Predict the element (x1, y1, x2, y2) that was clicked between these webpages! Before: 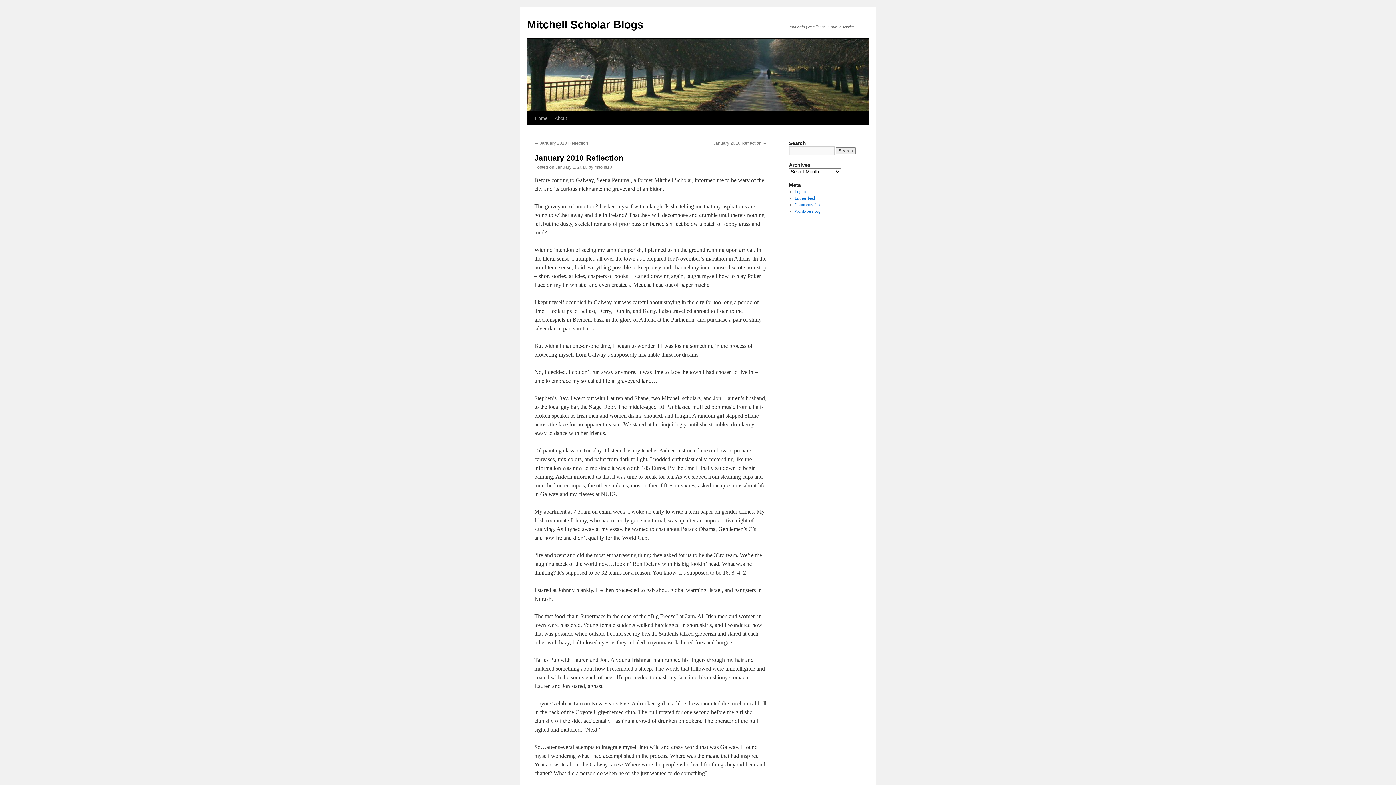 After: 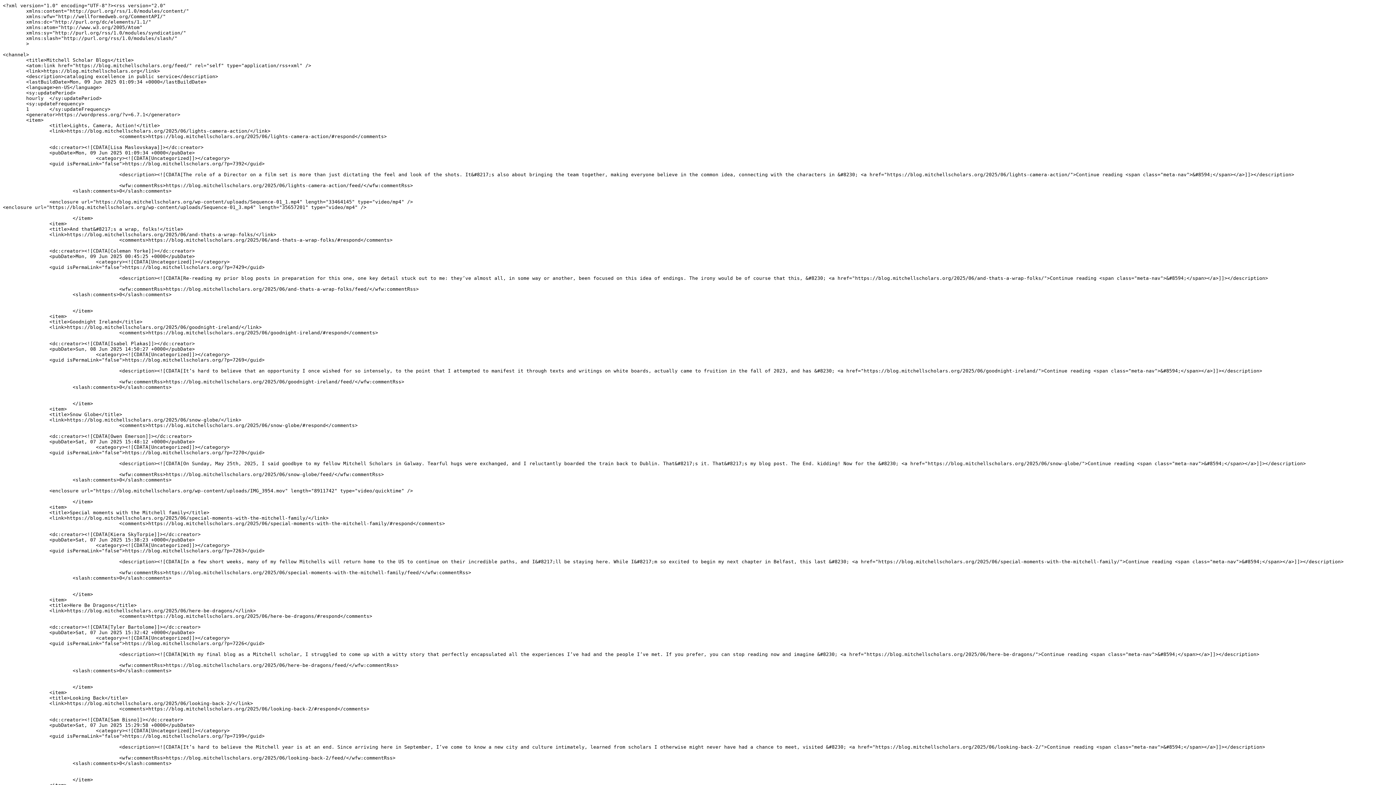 Action: label: Entries feed bbox: (794, 195, 815, 200)